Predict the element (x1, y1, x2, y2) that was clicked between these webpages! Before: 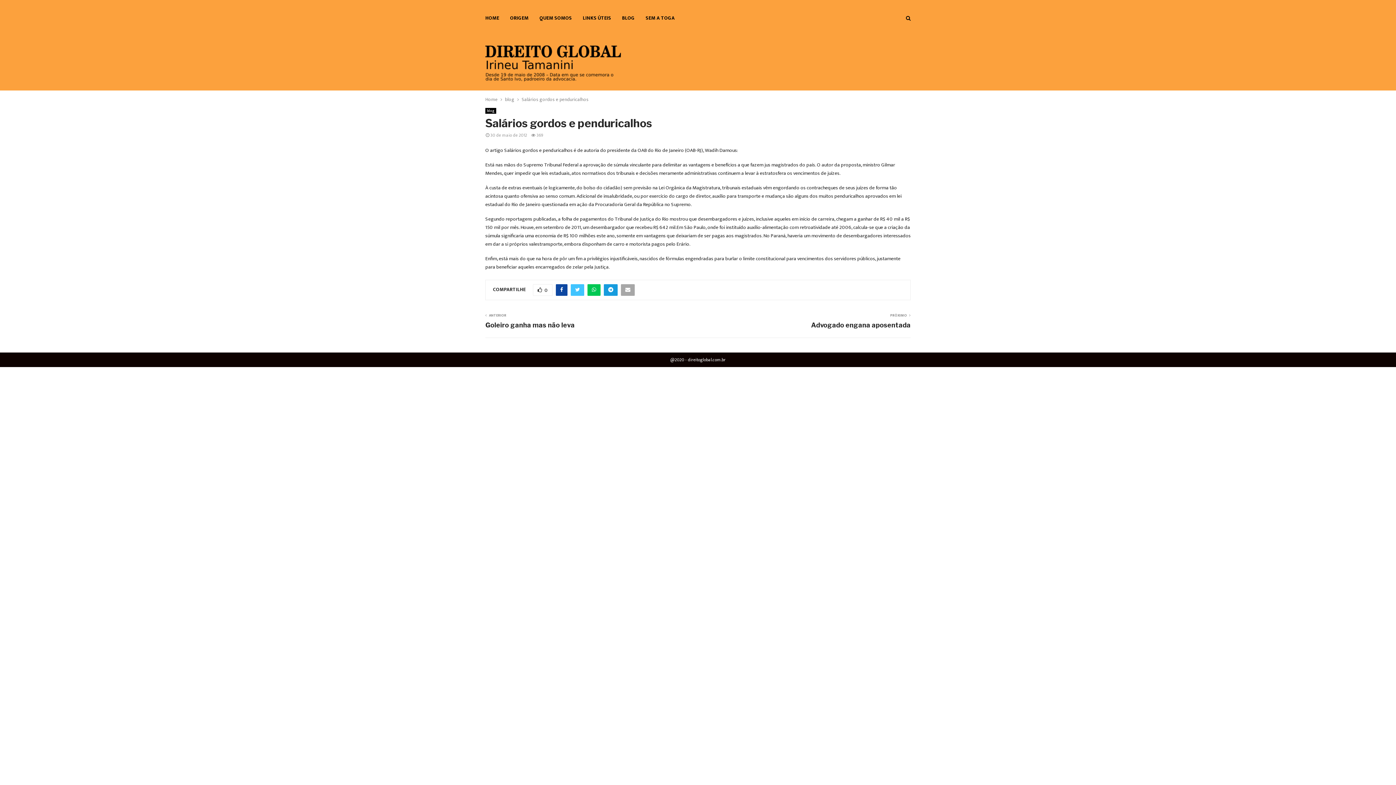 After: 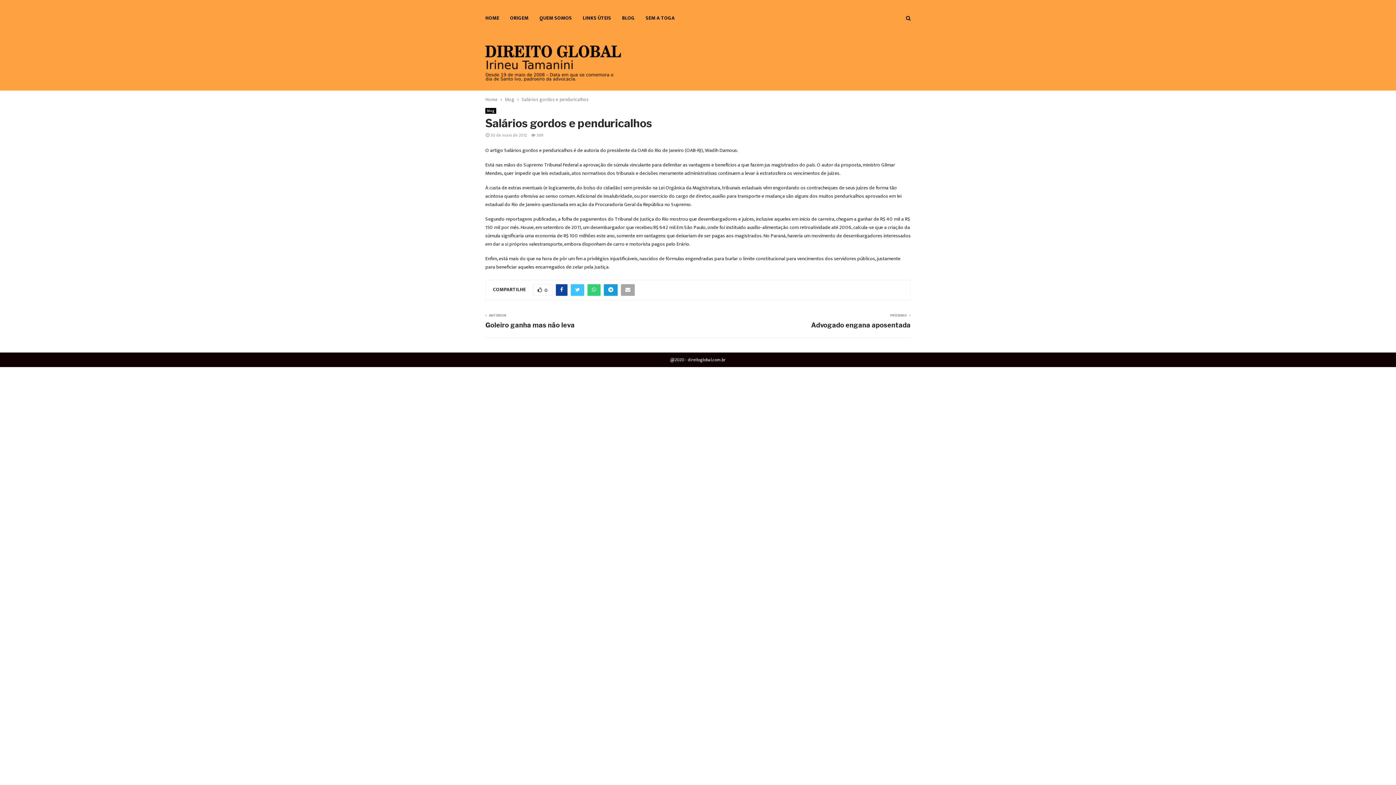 Action: bbox: (587, 284, 600, 296)